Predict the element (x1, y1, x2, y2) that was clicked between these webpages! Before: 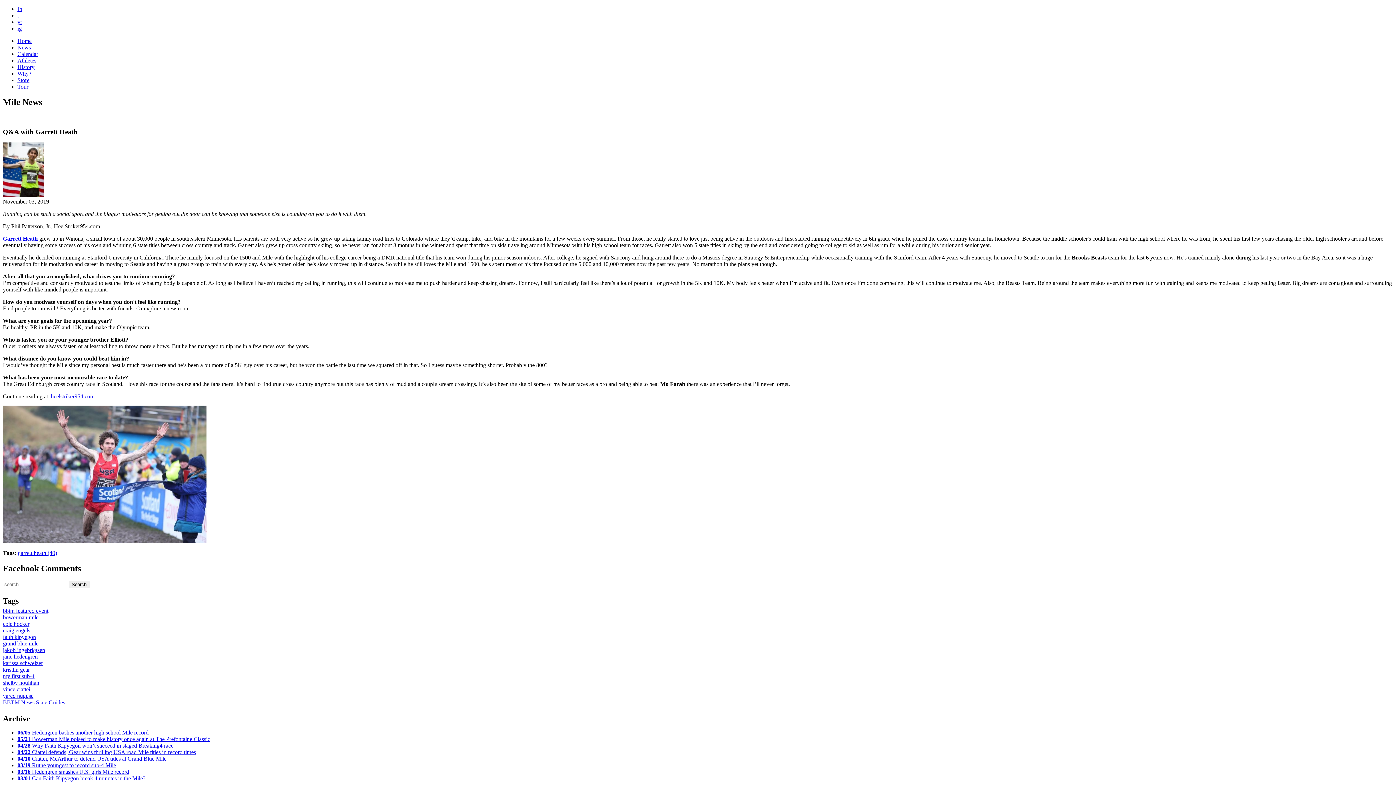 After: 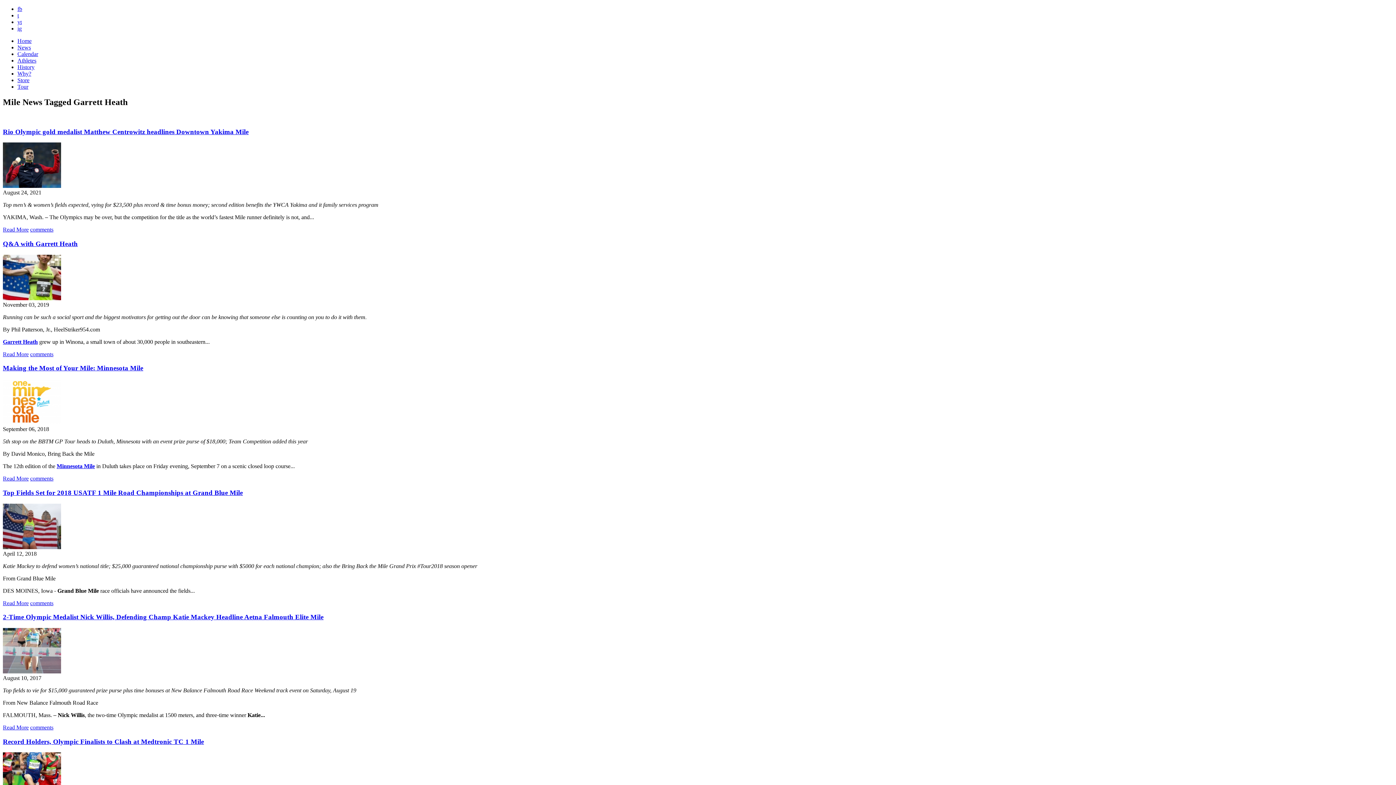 Action: bbox: (17, 550, 57, 556) label: garrett heath (40)